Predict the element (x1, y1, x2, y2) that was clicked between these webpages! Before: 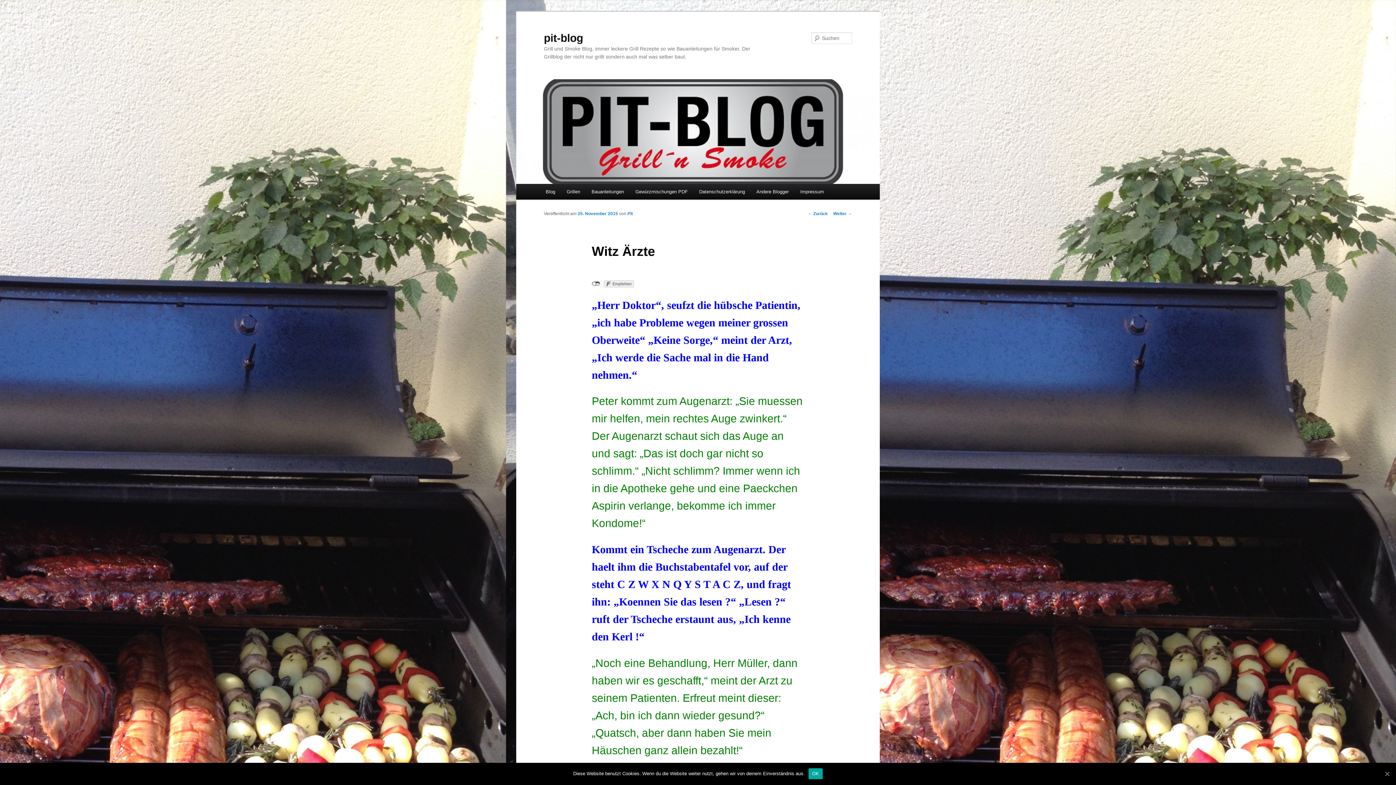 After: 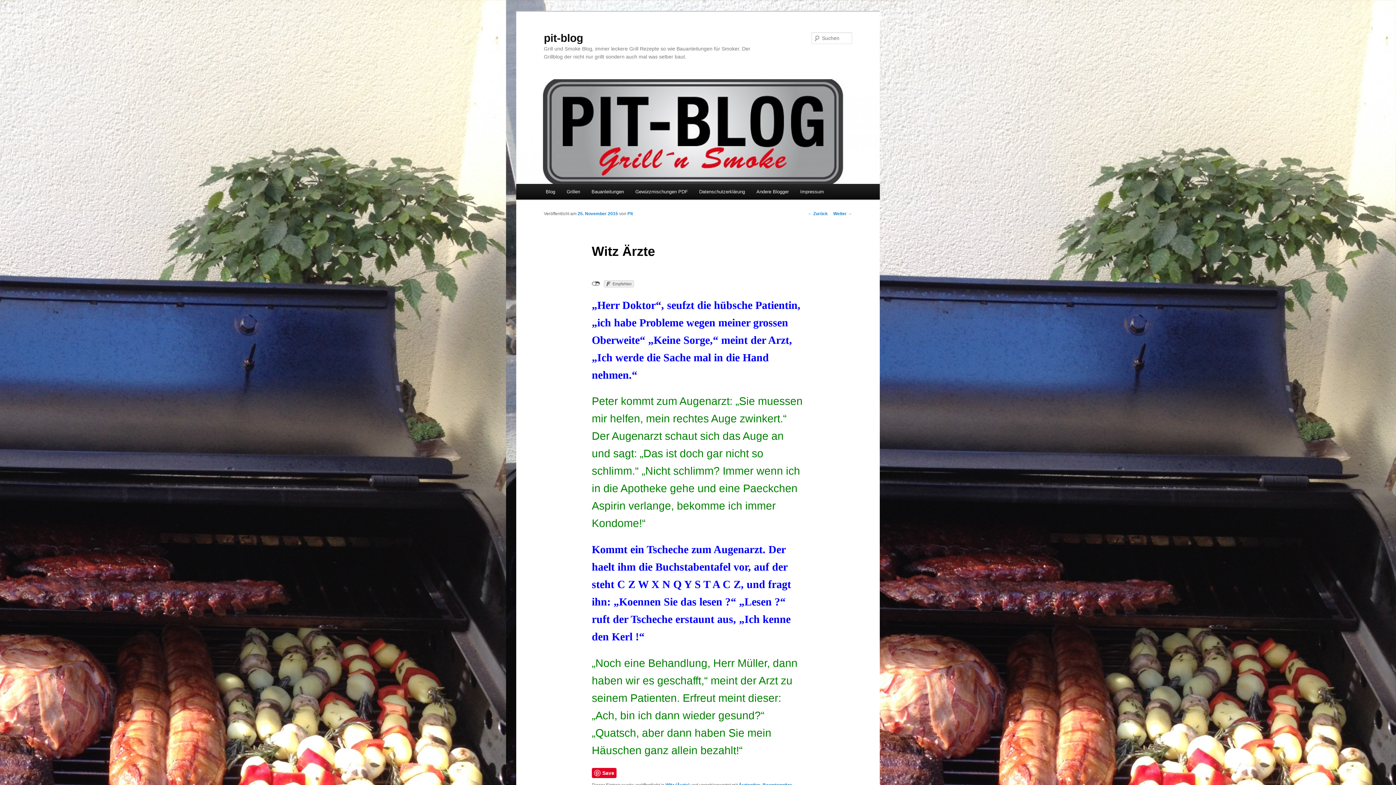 Action: label: OK bbox: (1383, 770, 1390, 777)